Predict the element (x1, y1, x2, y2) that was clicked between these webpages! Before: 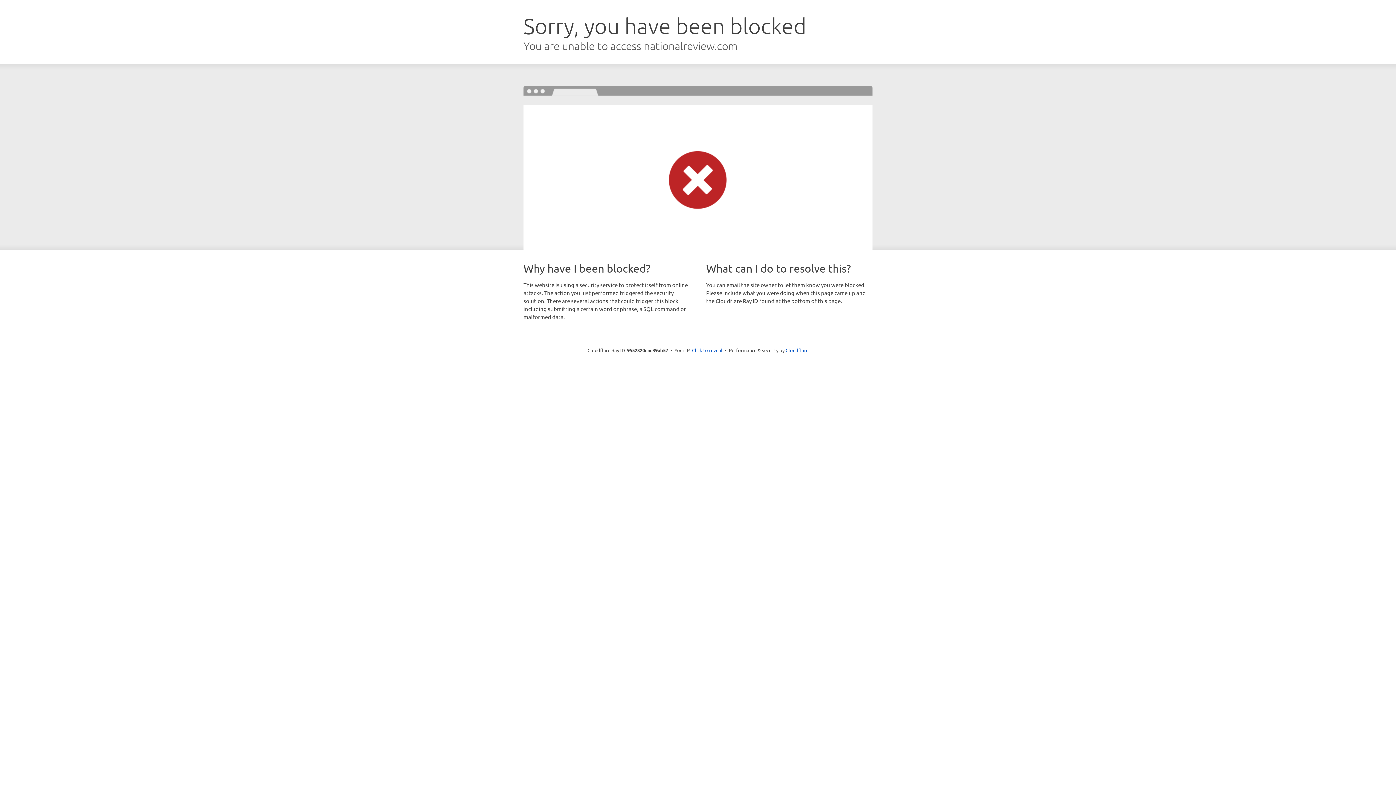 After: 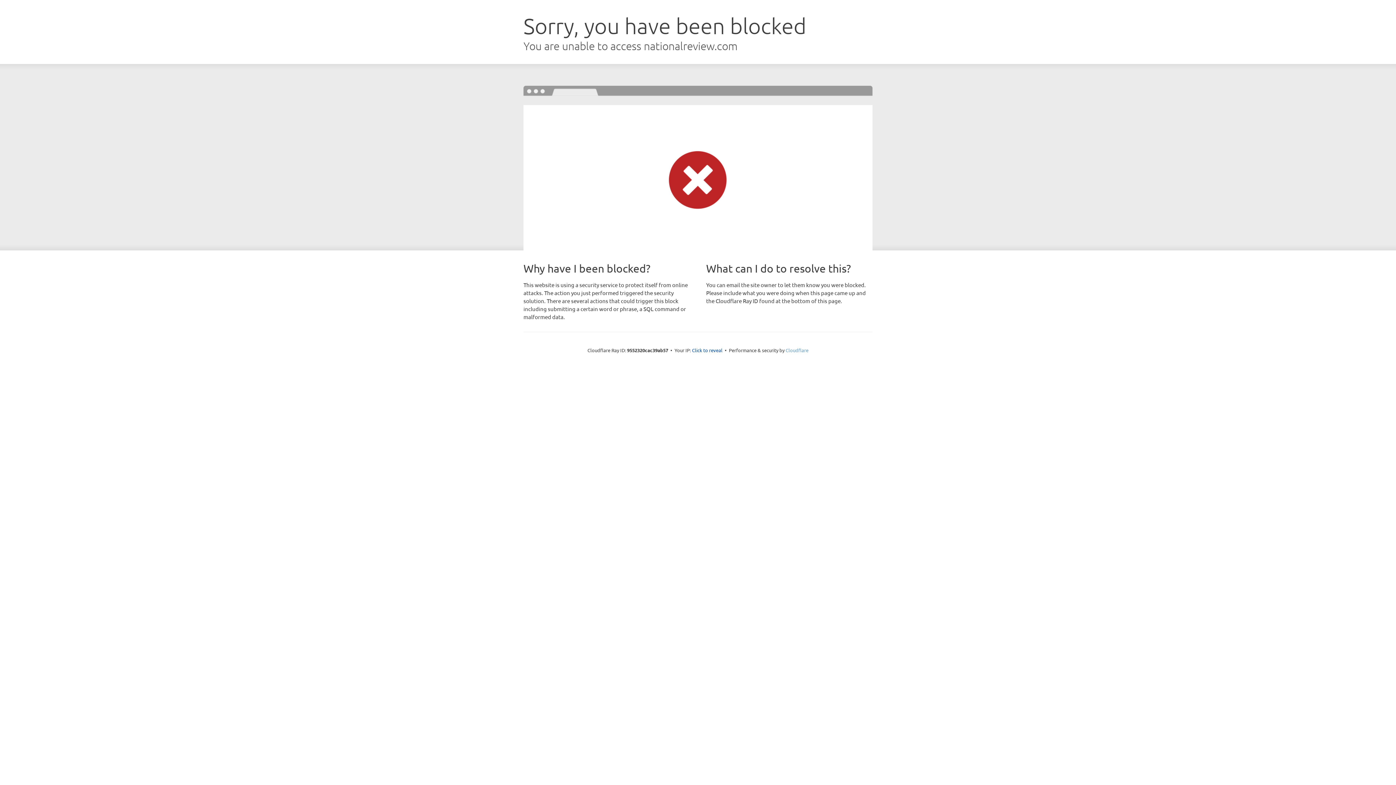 Action: label: Cloudflare bbox: (785, 347, 808, 353)